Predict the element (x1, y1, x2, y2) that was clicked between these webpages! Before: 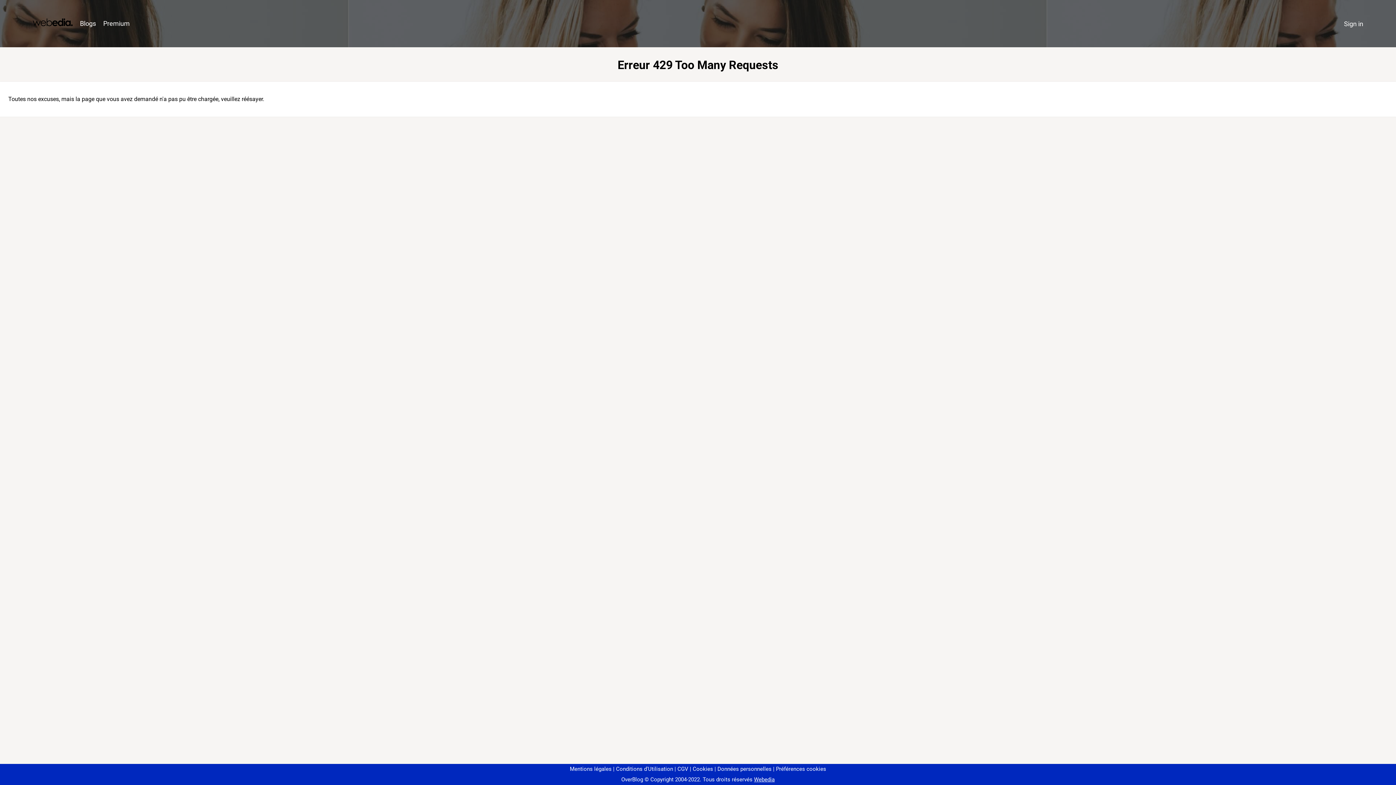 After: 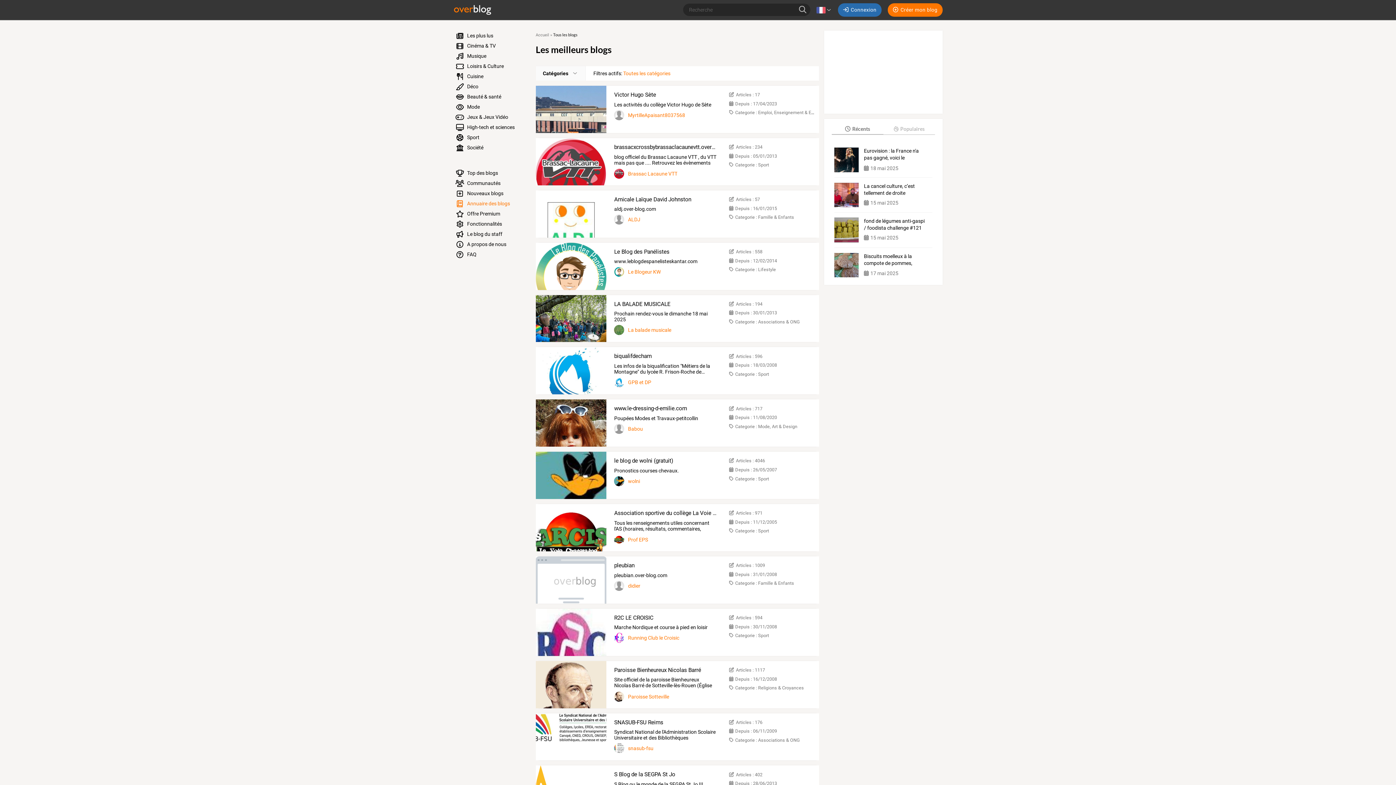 Action: bbox: (76, 16, 99, 31) label: Blogs